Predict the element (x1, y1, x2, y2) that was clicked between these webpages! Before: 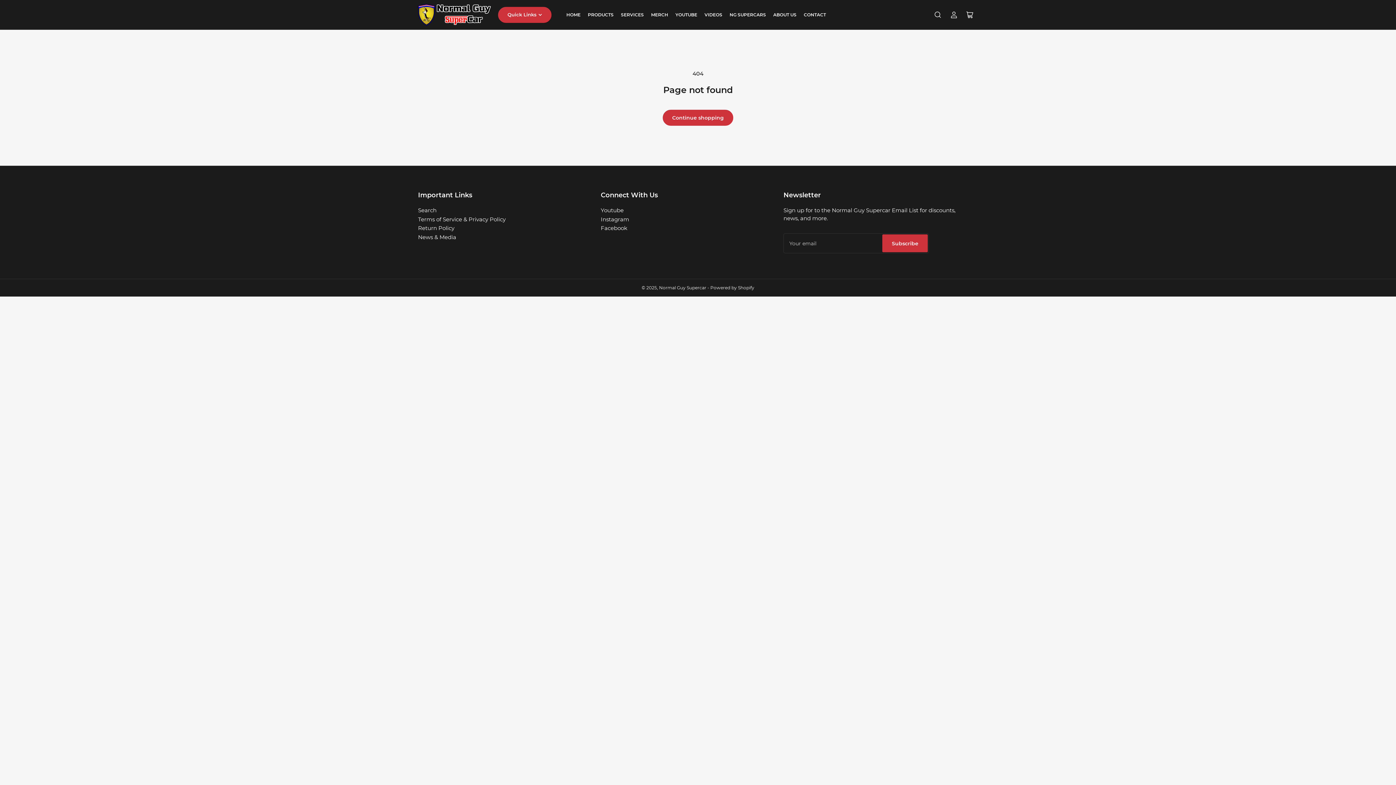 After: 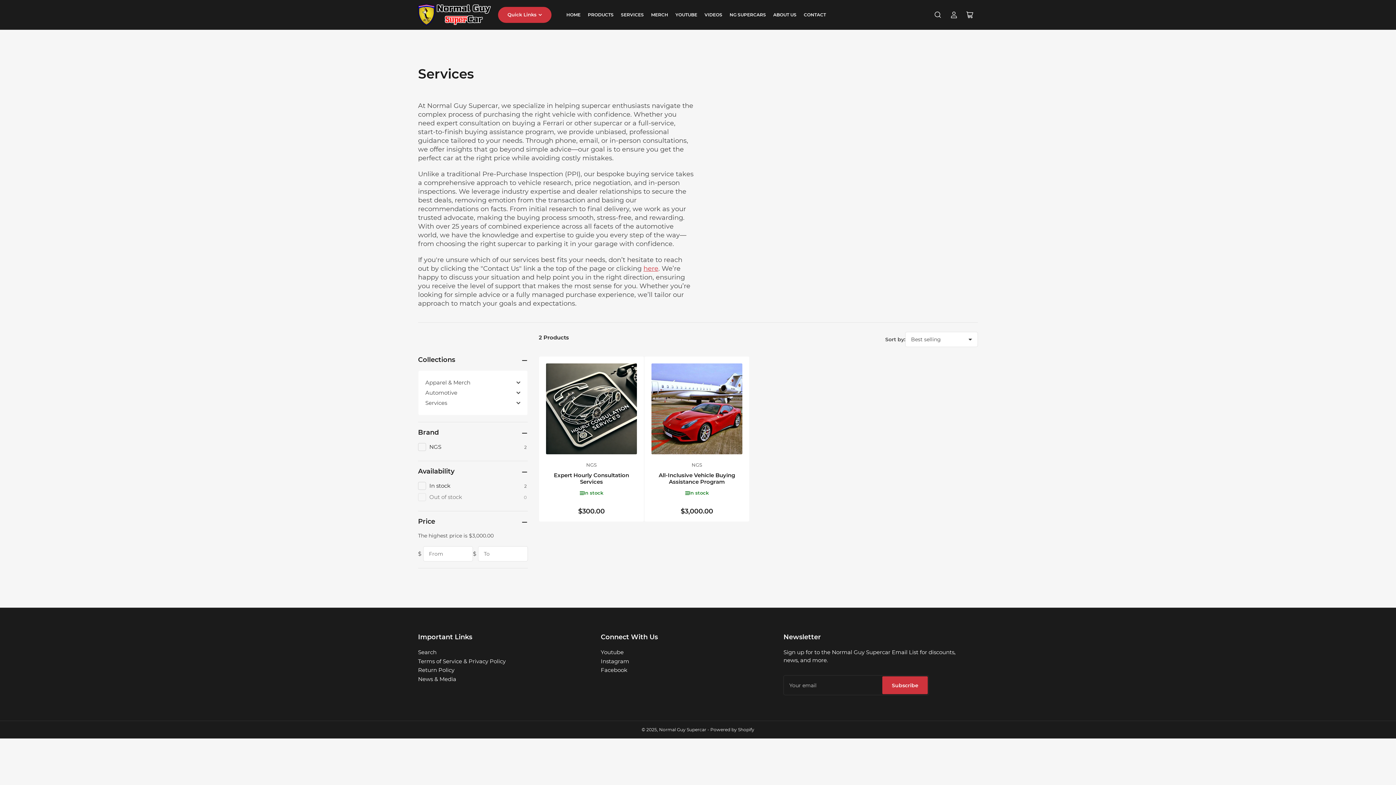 Action: label: SERVICES bbox: (621, 9, 644, 20)